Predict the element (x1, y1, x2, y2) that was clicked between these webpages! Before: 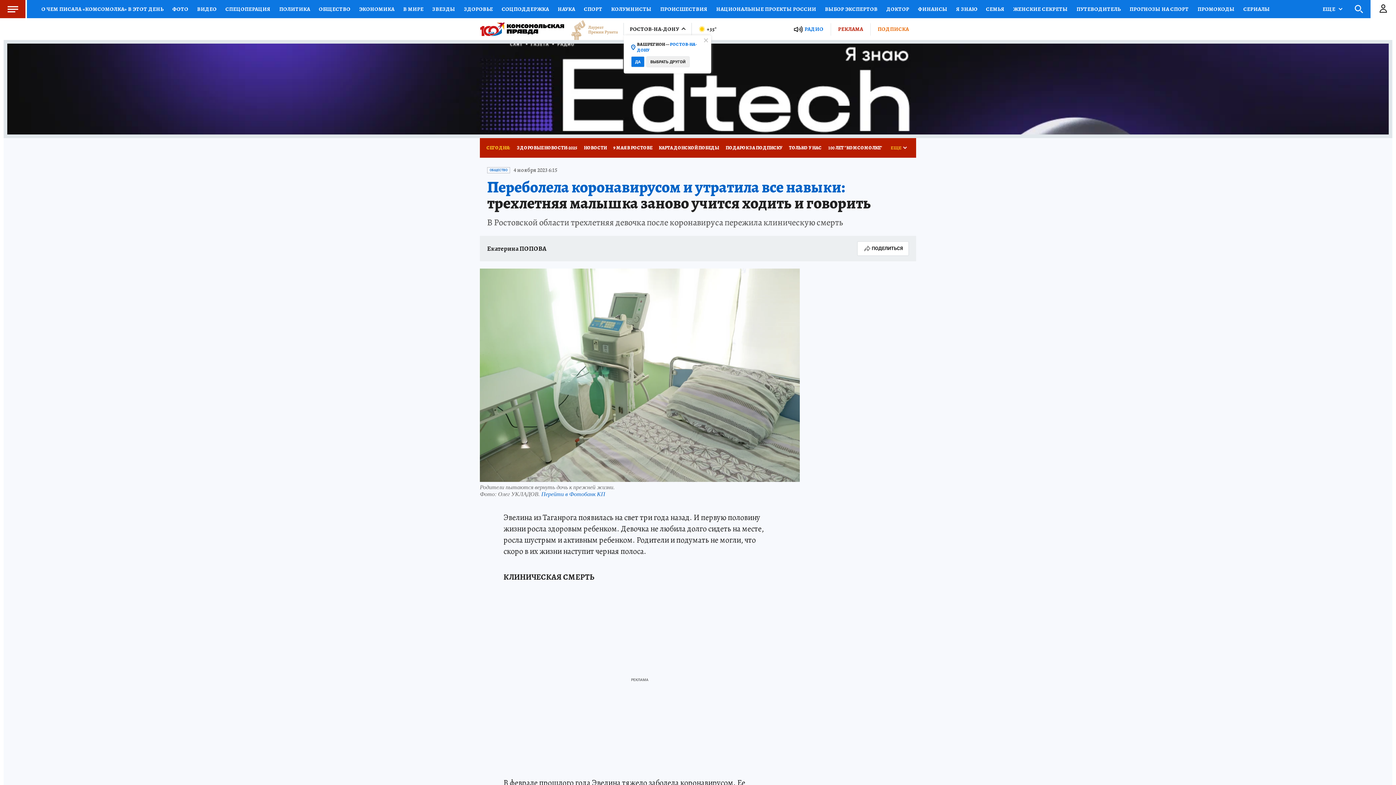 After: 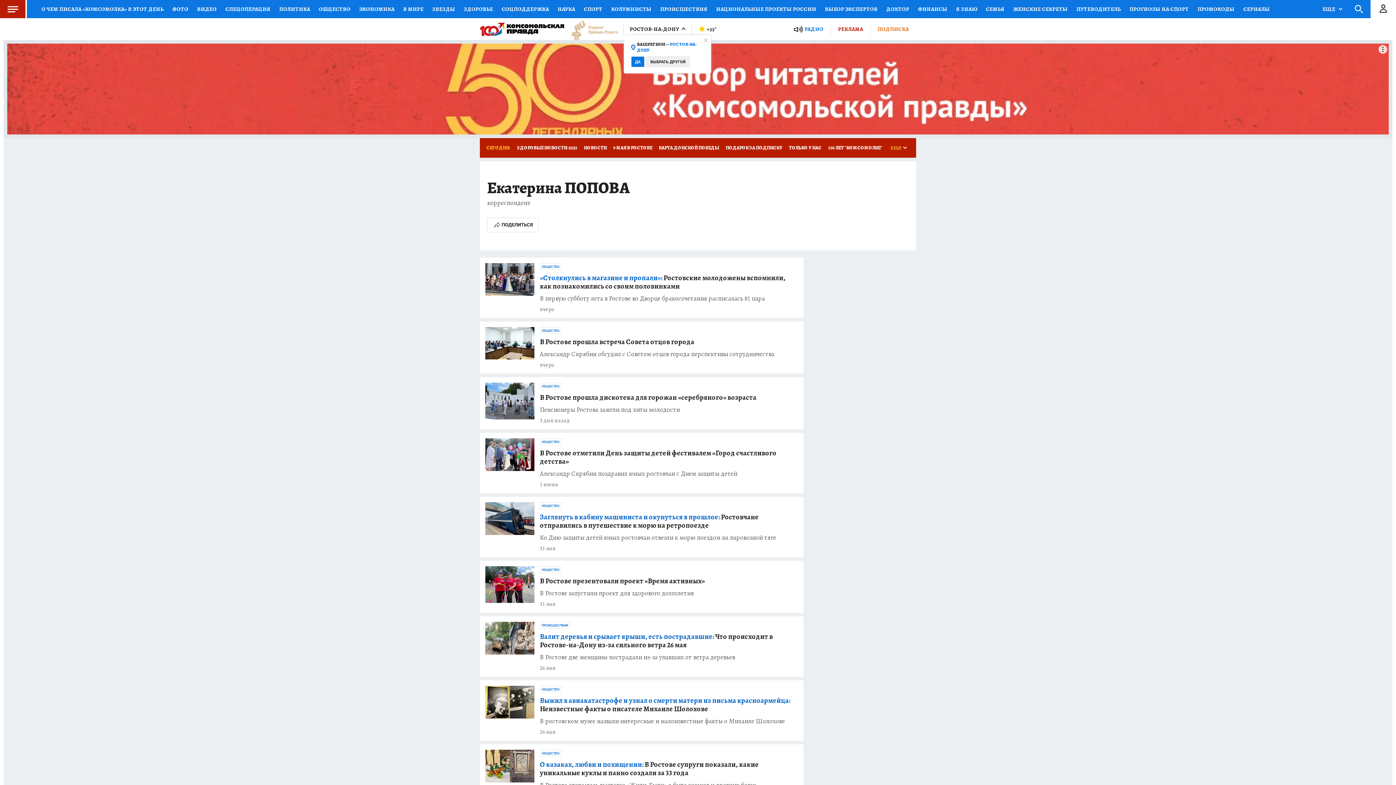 Action: label: Екатерина ПОПОВА bbox: (487, 245, 546, 252)